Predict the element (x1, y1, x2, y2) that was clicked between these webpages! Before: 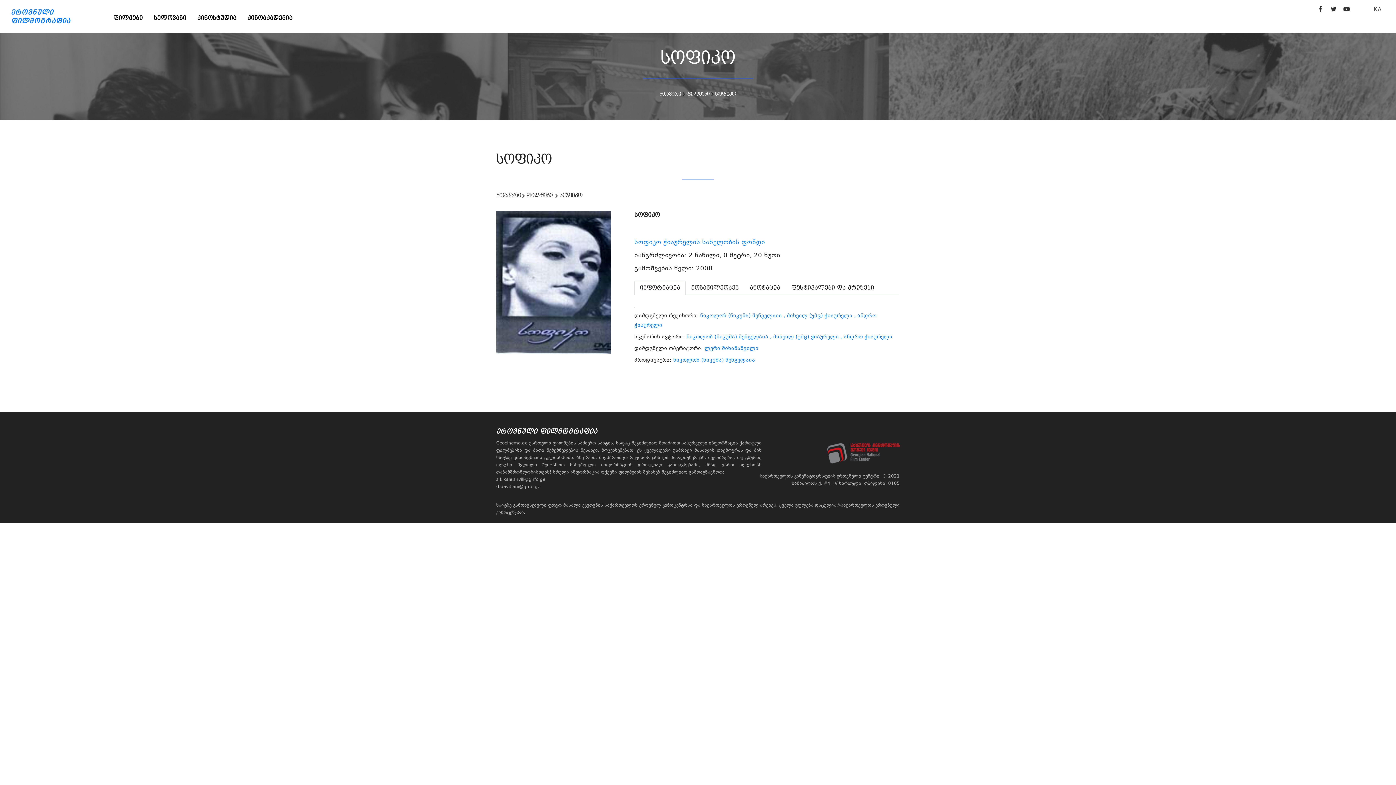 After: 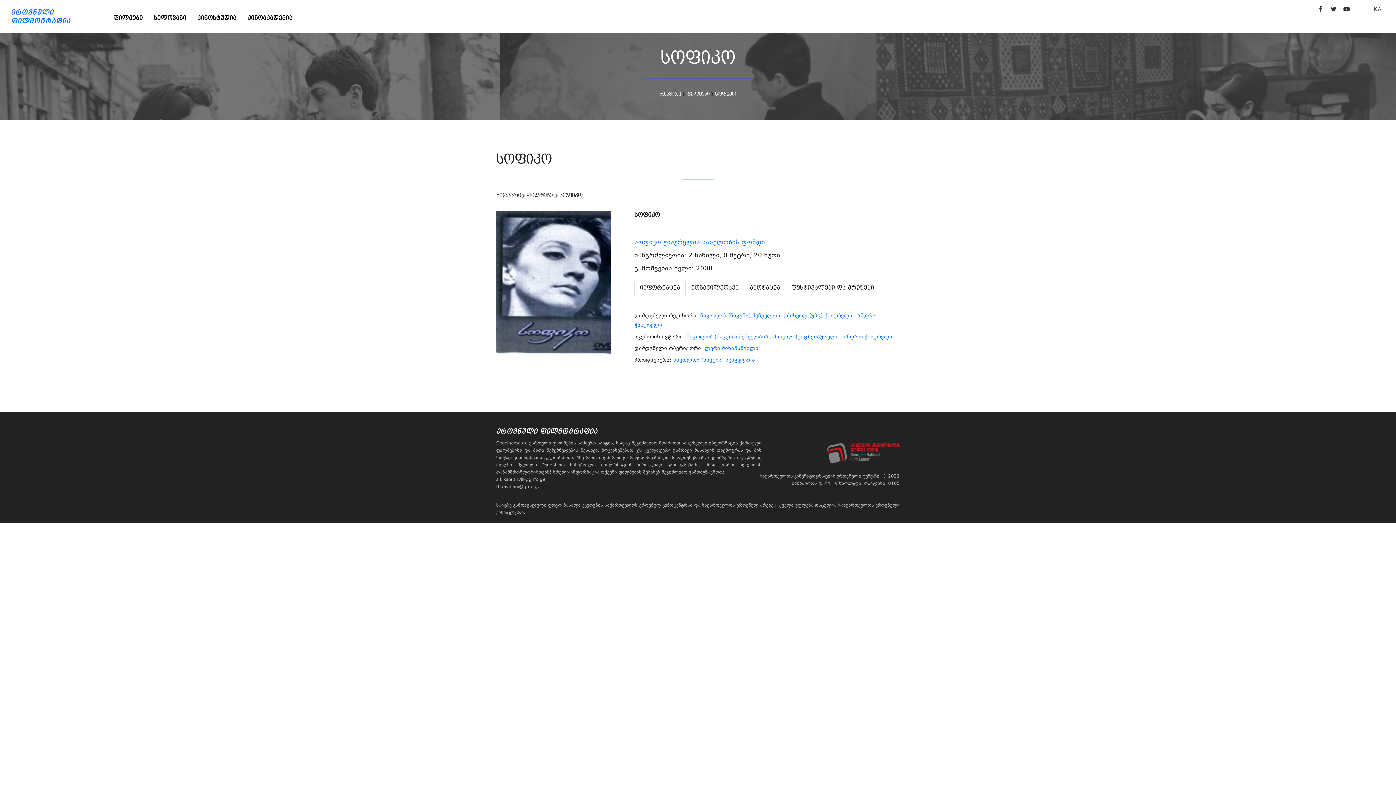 Action: label: სოფიკო bbox: (559, 192, 582, 198)